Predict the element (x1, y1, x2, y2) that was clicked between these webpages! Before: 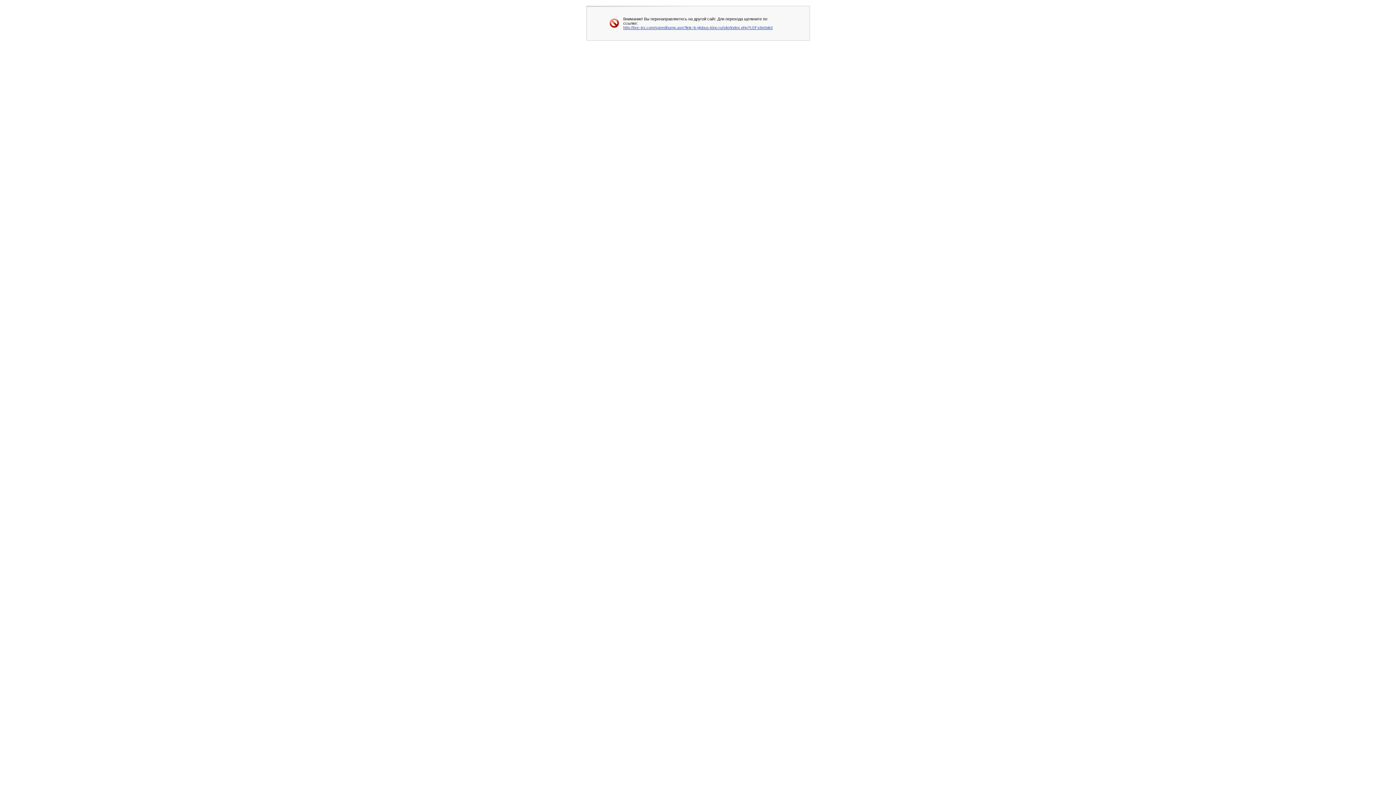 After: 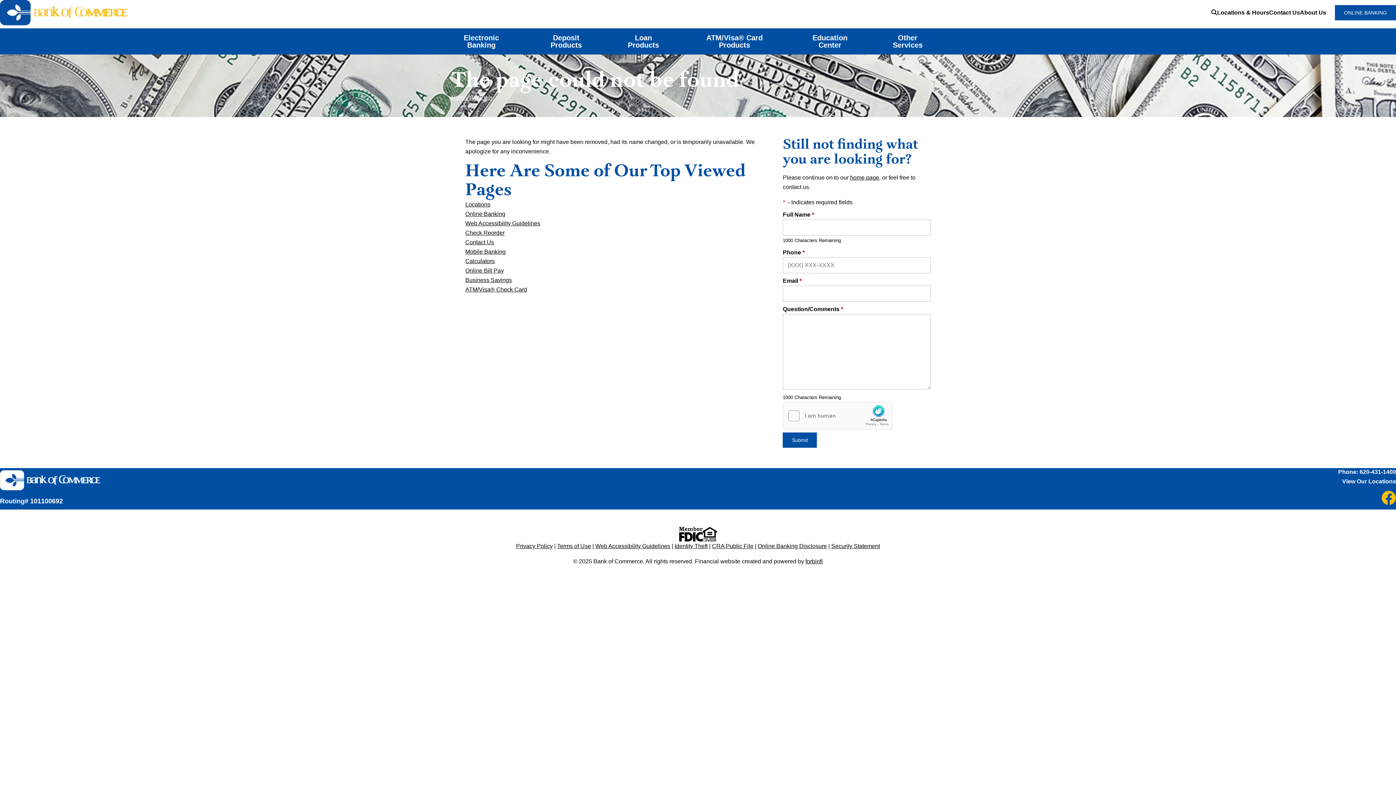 Action: label: http://boc-ks.com/speedbump.asp?link=b.globus-kino.ru/site/index.php?U2Fs8e0qk6 bbox: (623, 25, 772, 29)